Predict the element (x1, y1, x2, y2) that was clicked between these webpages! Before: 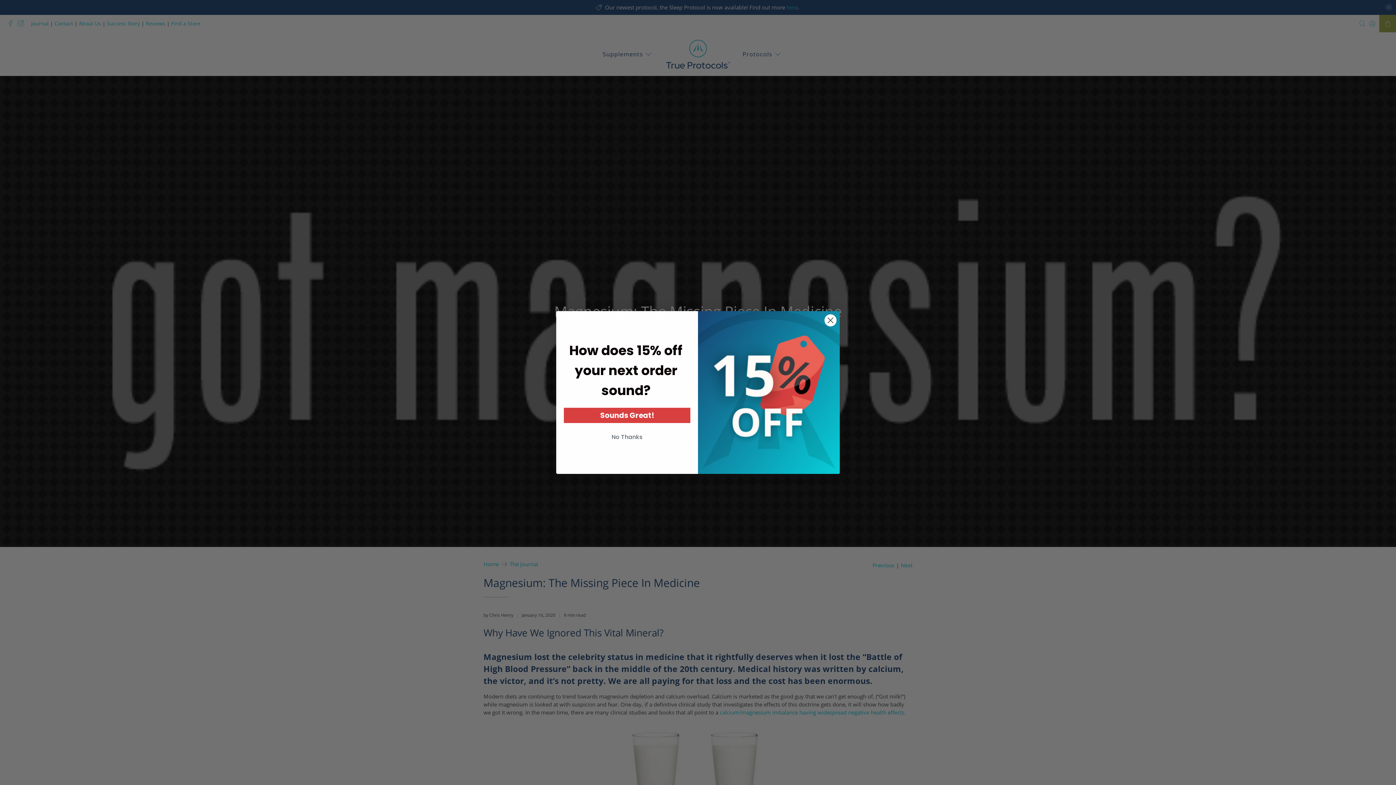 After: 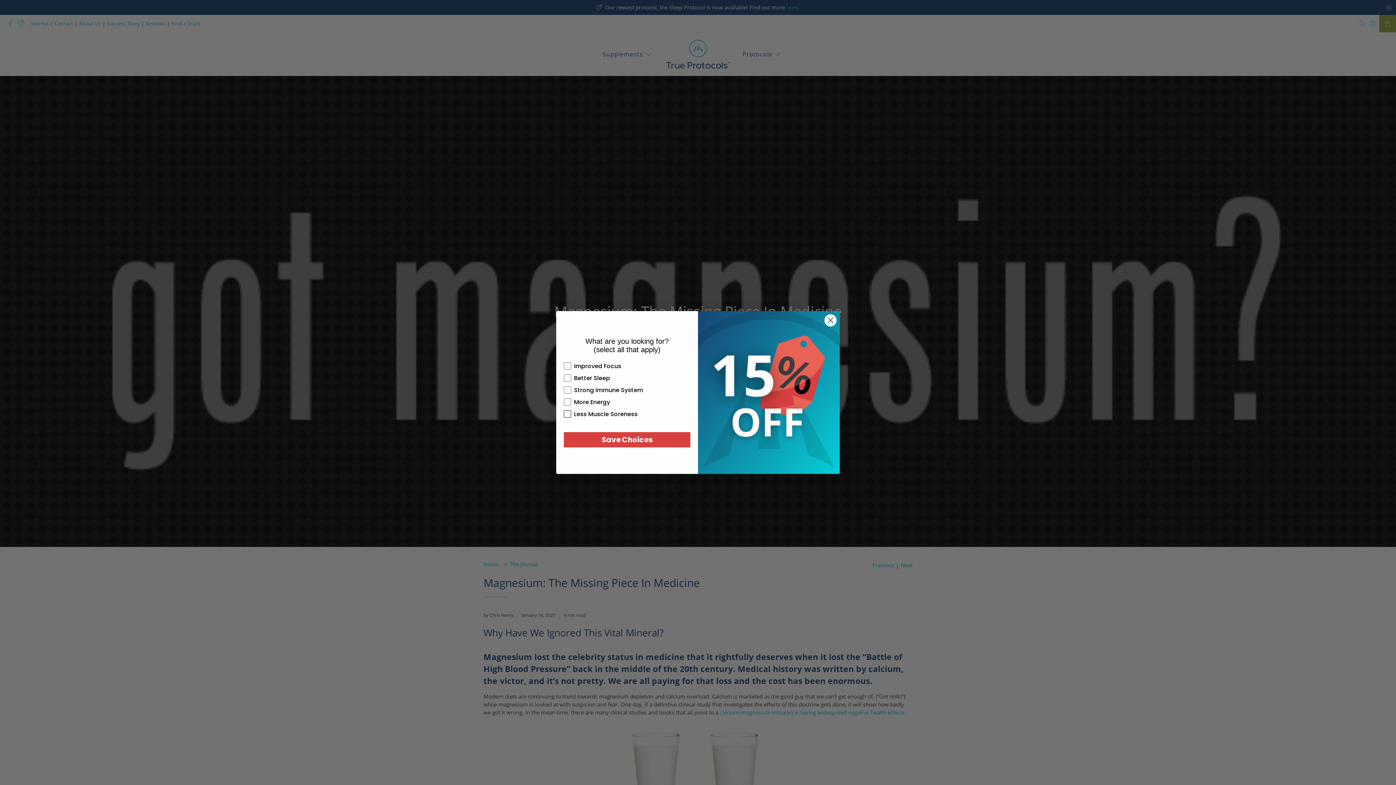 Action: label: Sounds Great! bbox: (564, 408, 690, 423)